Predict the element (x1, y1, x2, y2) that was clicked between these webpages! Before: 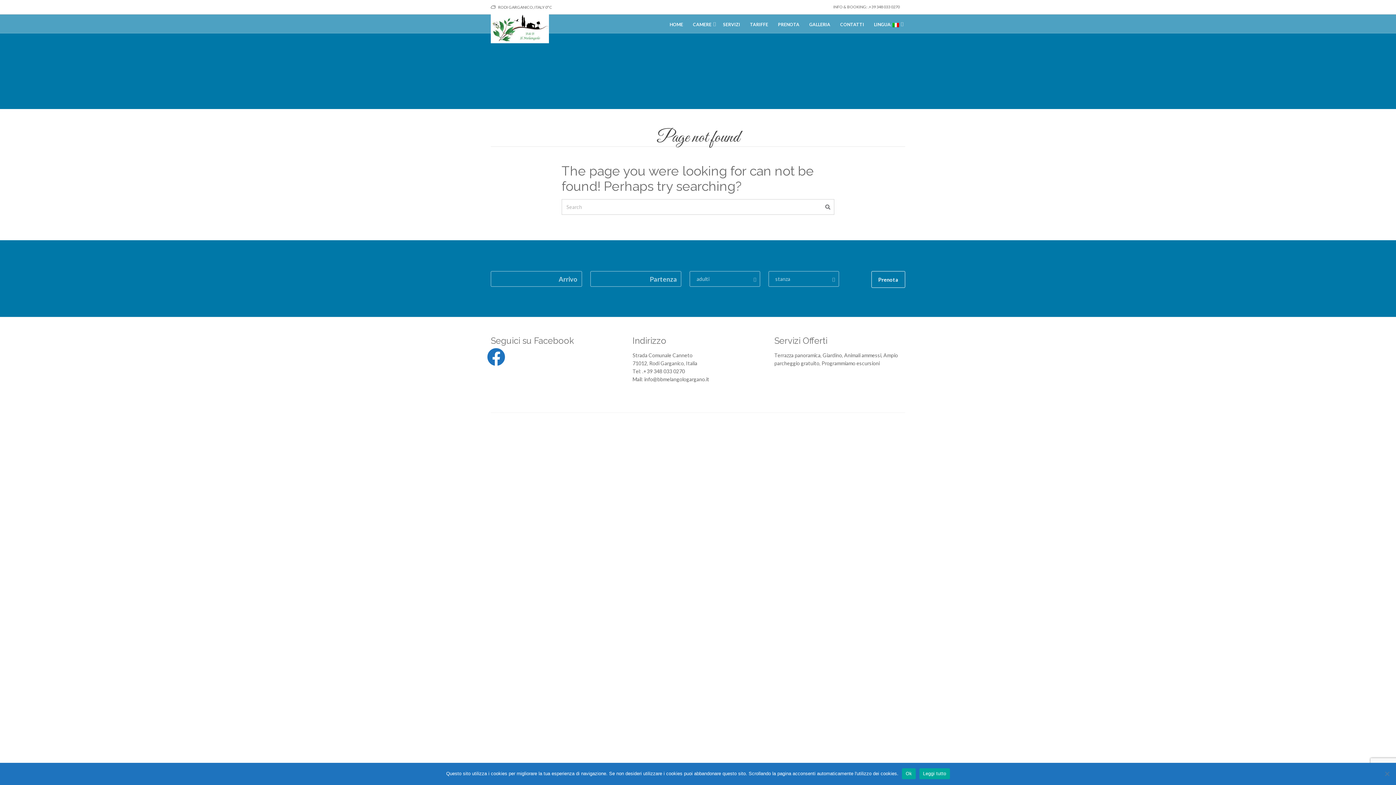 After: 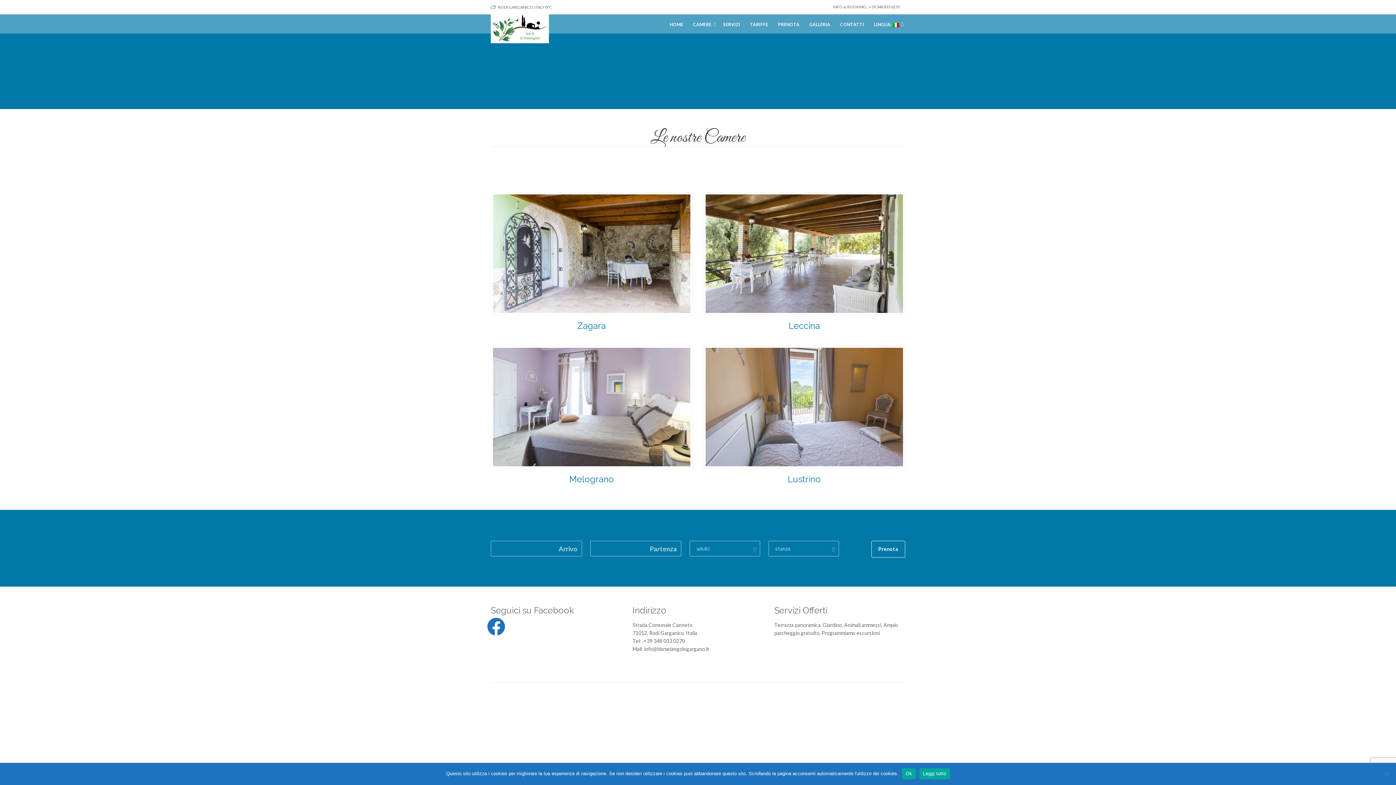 Action: label: CAMERE bbox: (693, 14, 713, 33)